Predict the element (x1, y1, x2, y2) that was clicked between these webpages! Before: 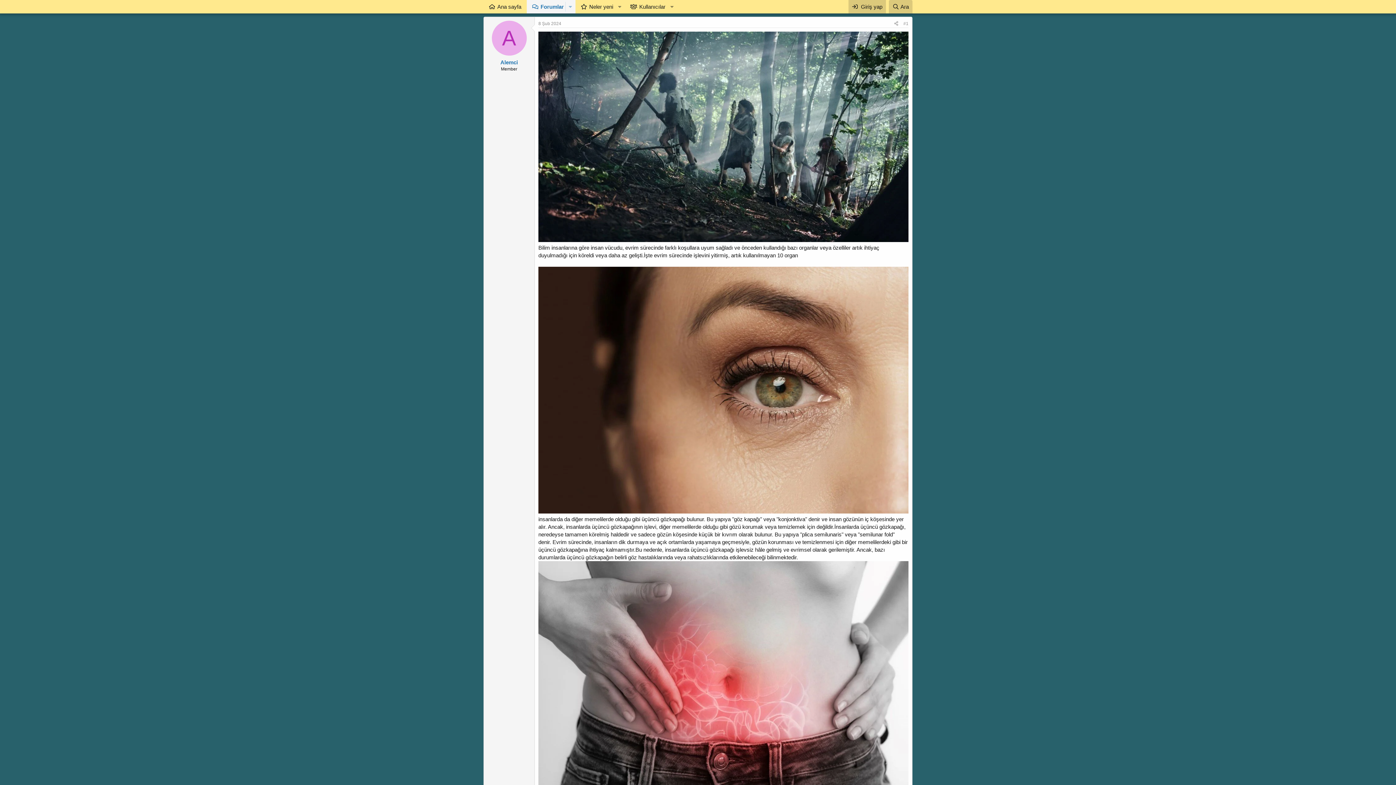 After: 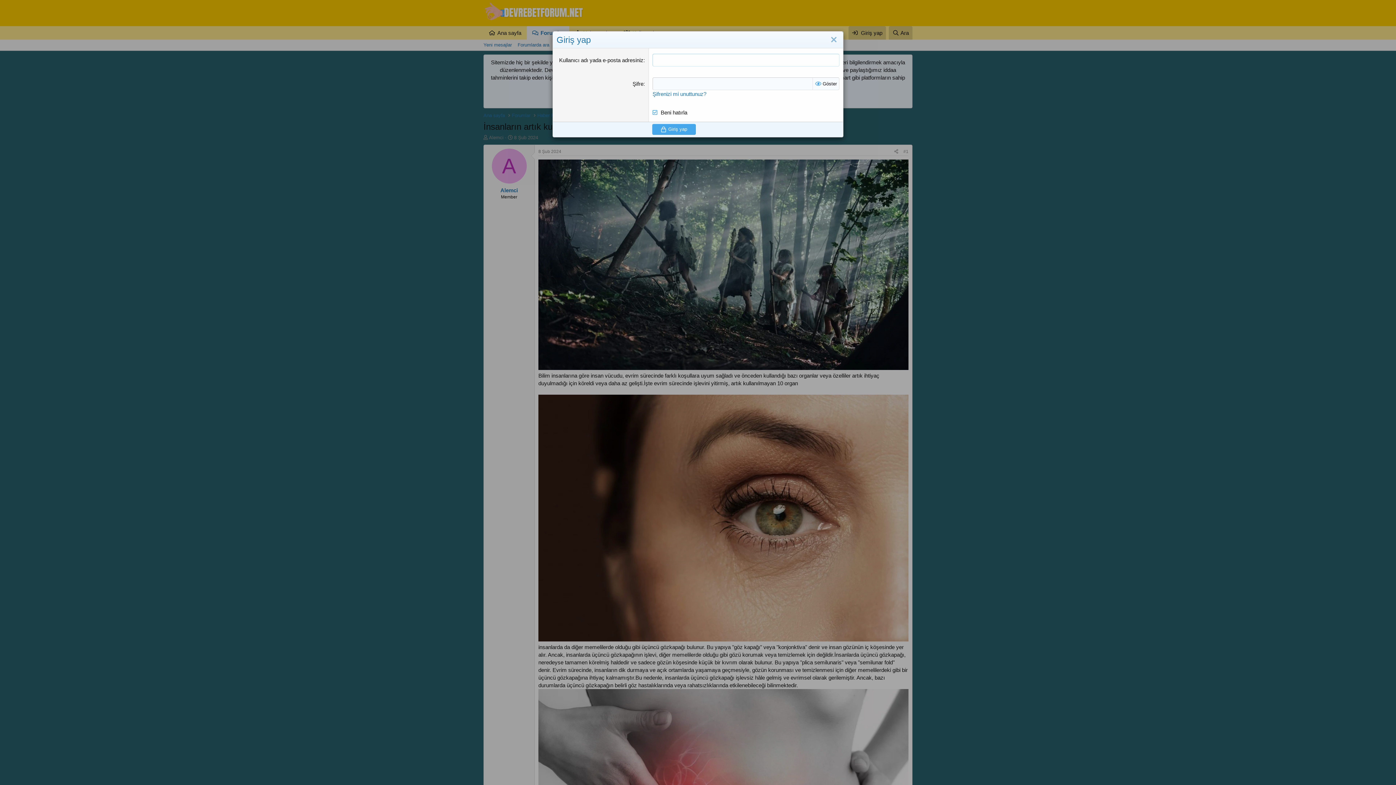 Action: label:  Giriş yap bbox: (848, 0, 886, 13)